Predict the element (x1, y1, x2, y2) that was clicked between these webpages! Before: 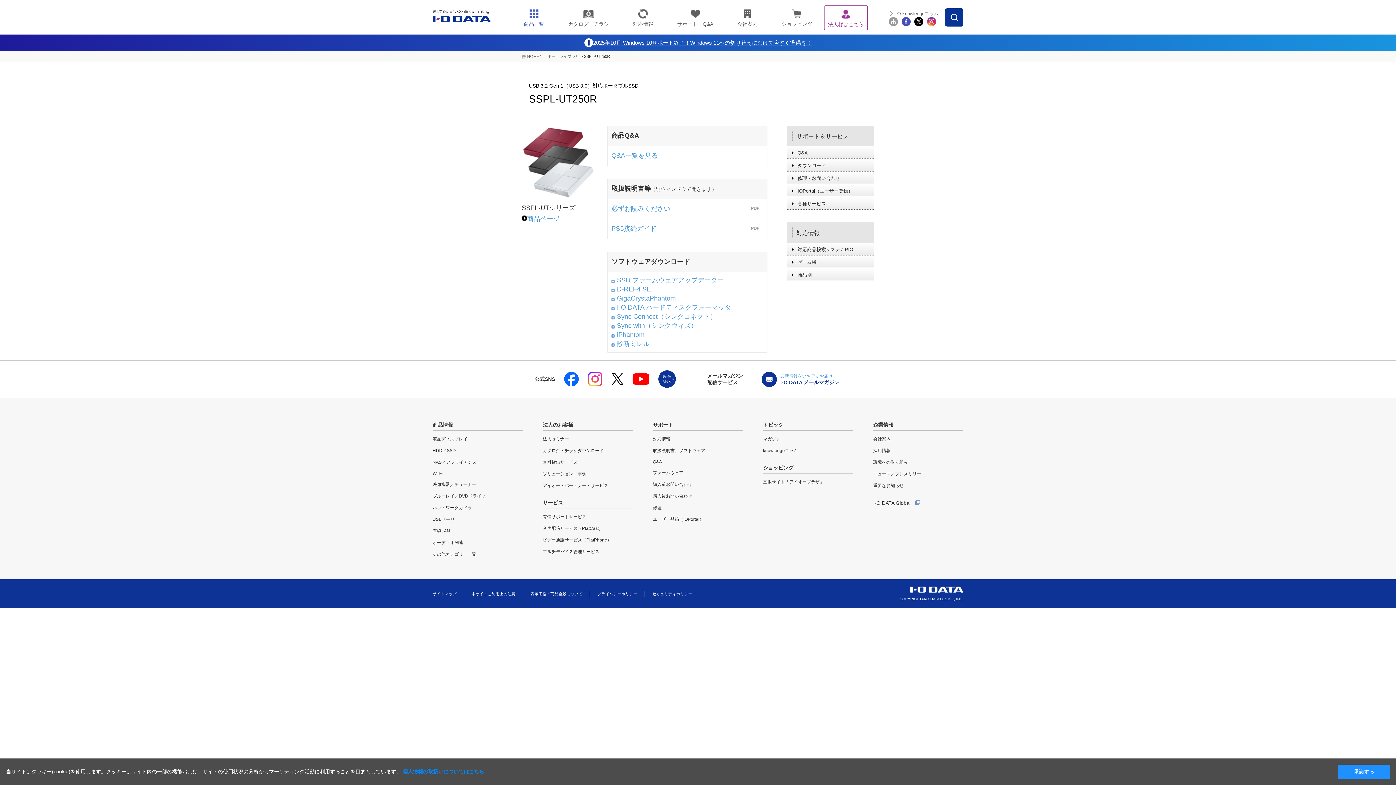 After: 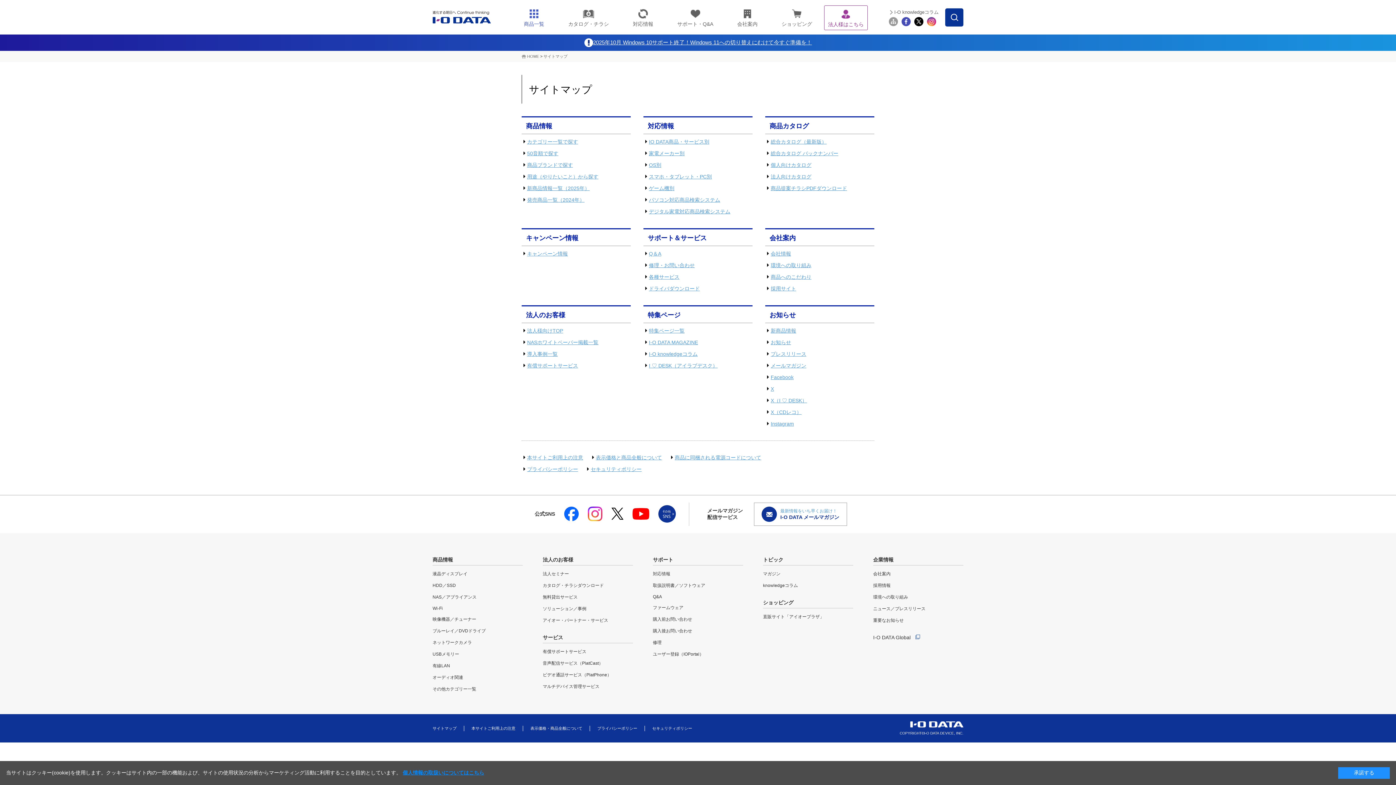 Action: bbox: (889, 18, 898, 24)